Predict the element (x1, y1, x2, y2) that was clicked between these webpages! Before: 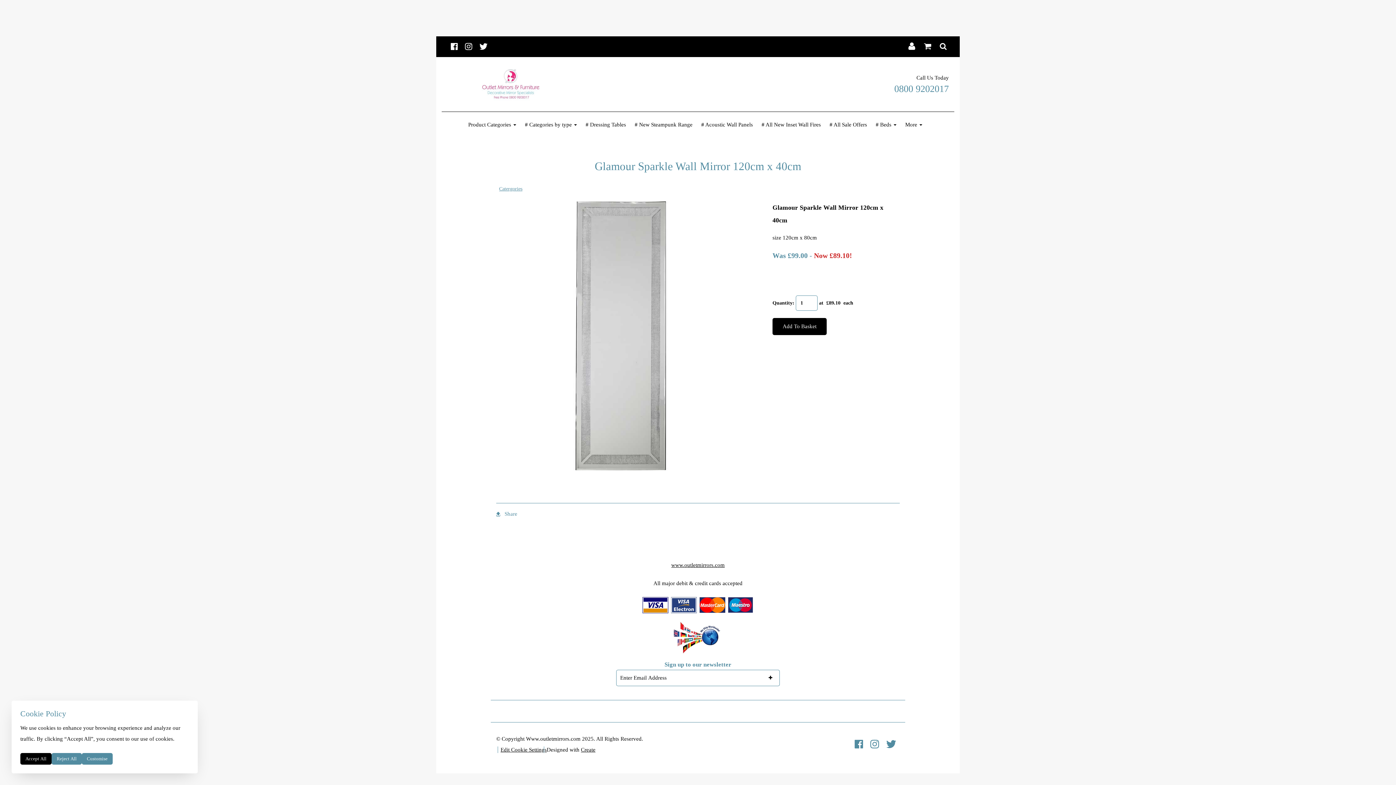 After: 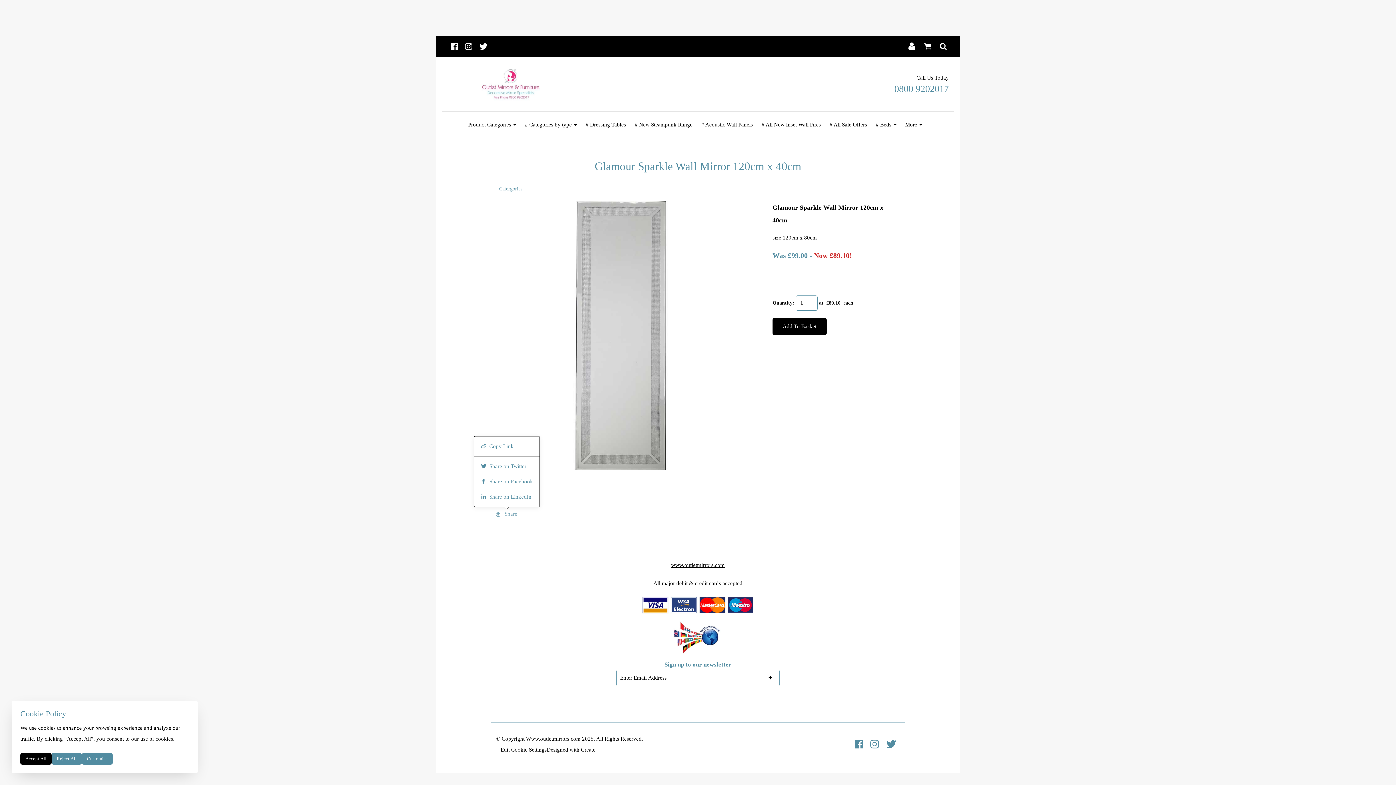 Action: label: Share bbox: (496, 510, 517, 517)